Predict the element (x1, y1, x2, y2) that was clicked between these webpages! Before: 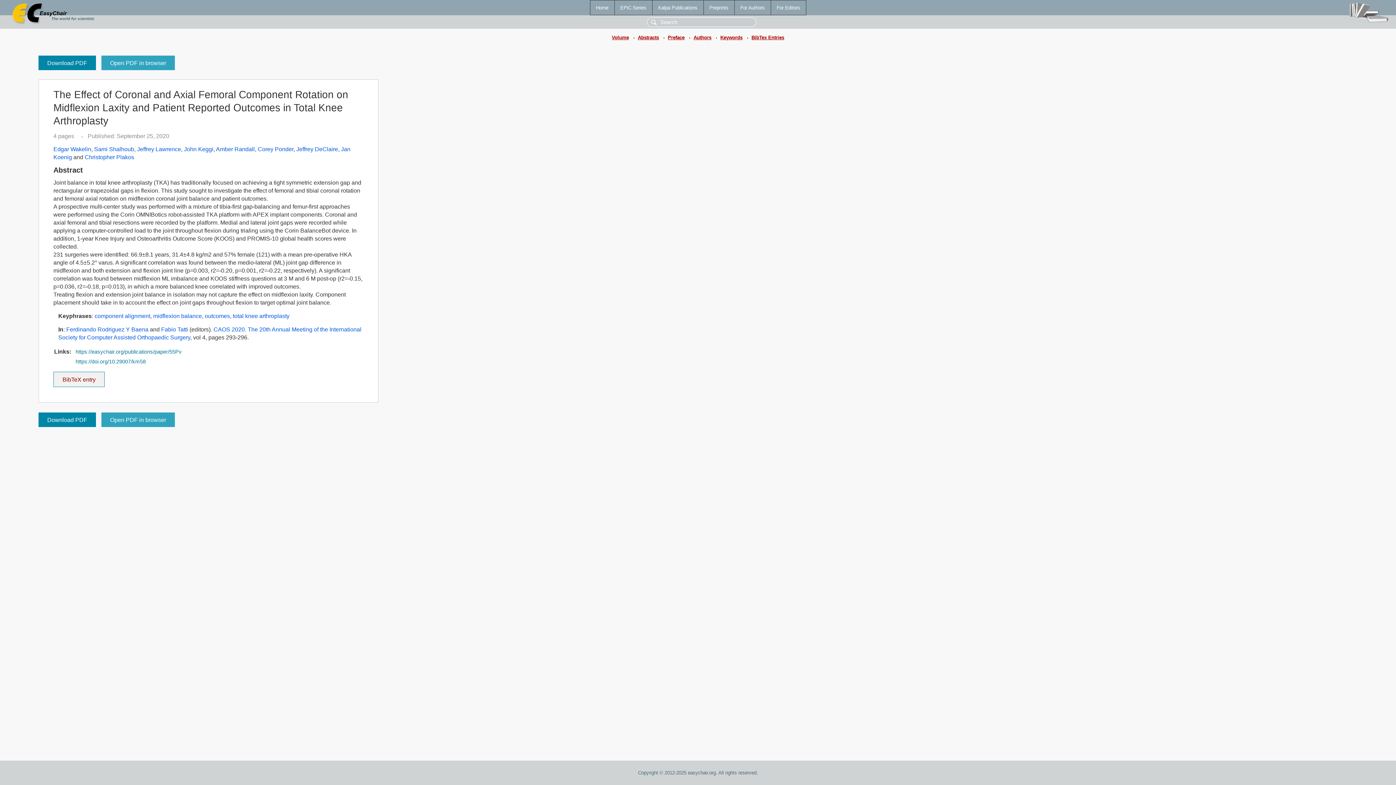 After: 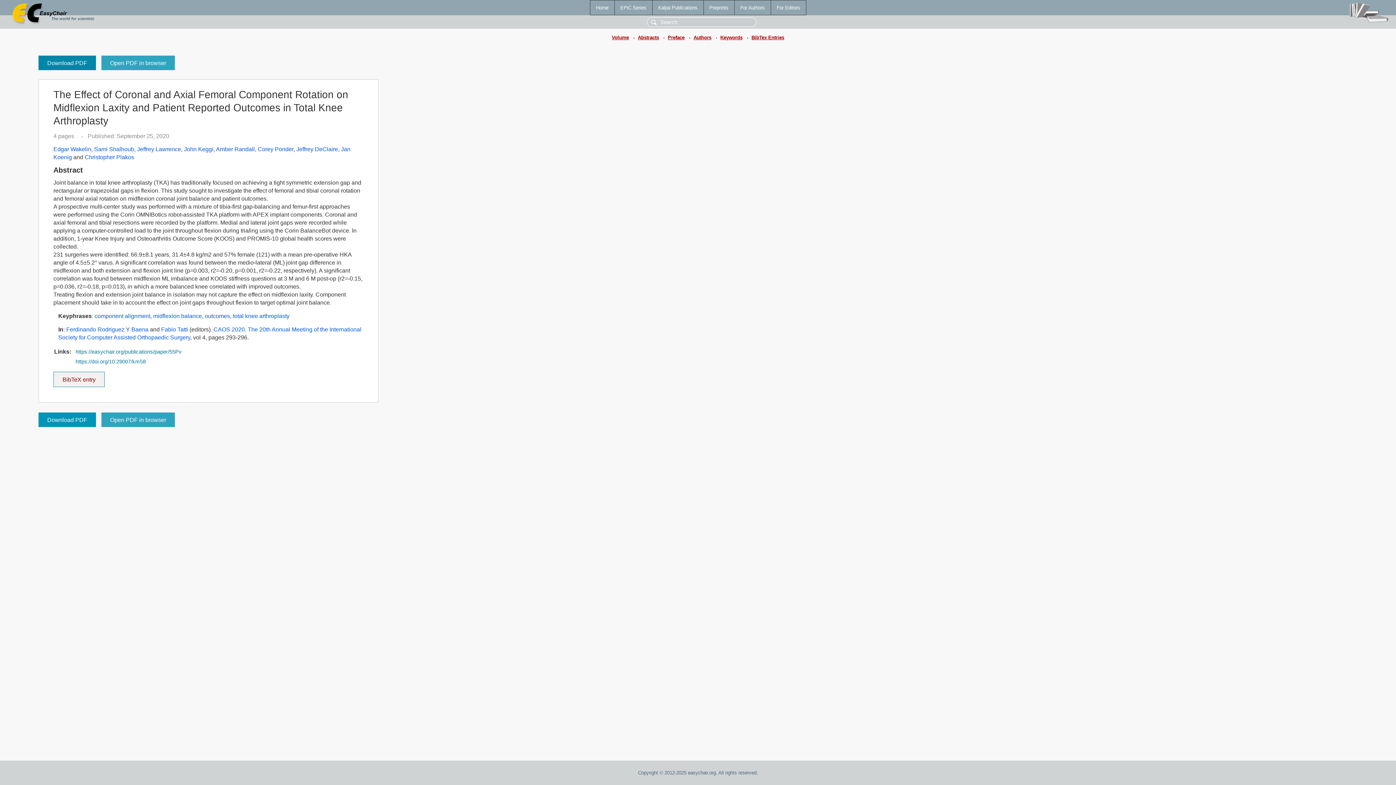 Action: bbox: (38, 412, 96, 427) label: Download PDF